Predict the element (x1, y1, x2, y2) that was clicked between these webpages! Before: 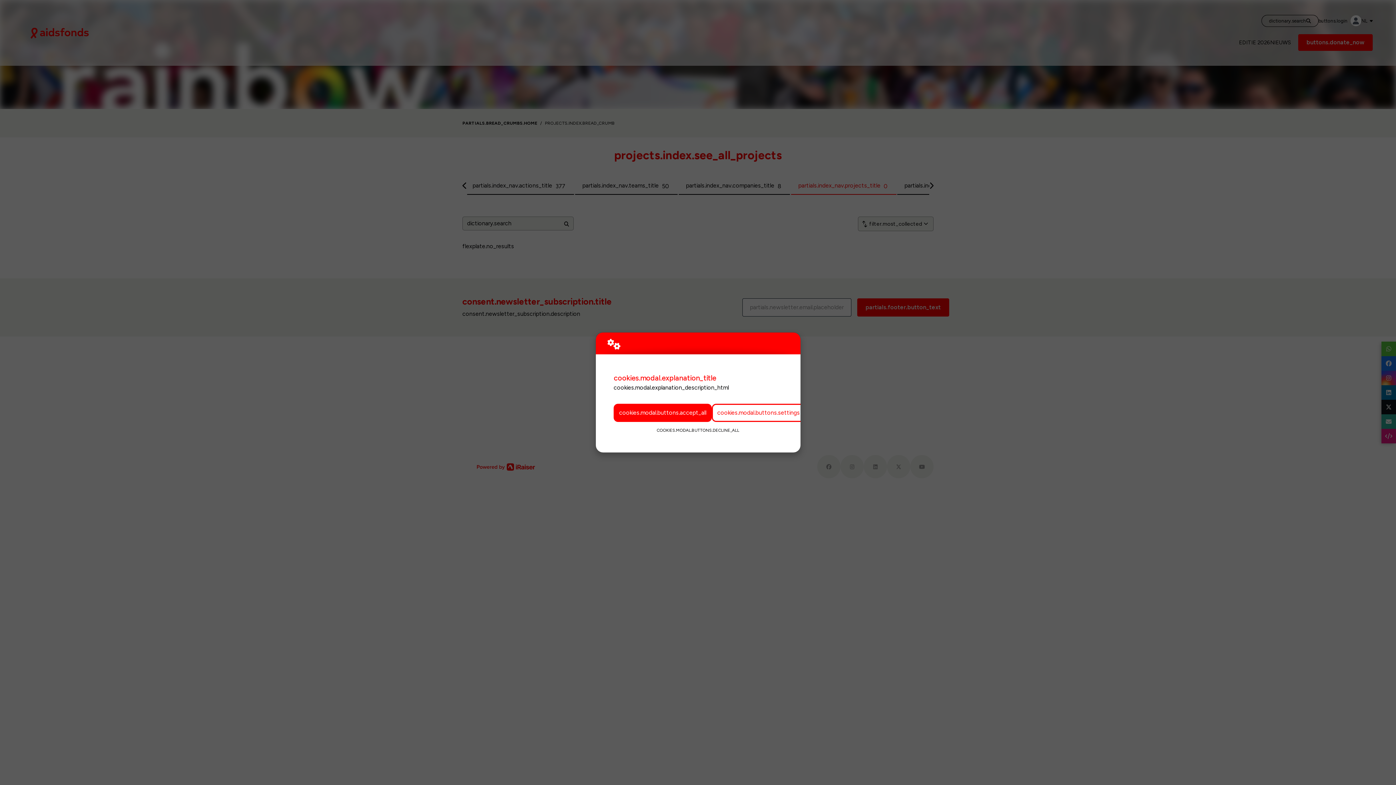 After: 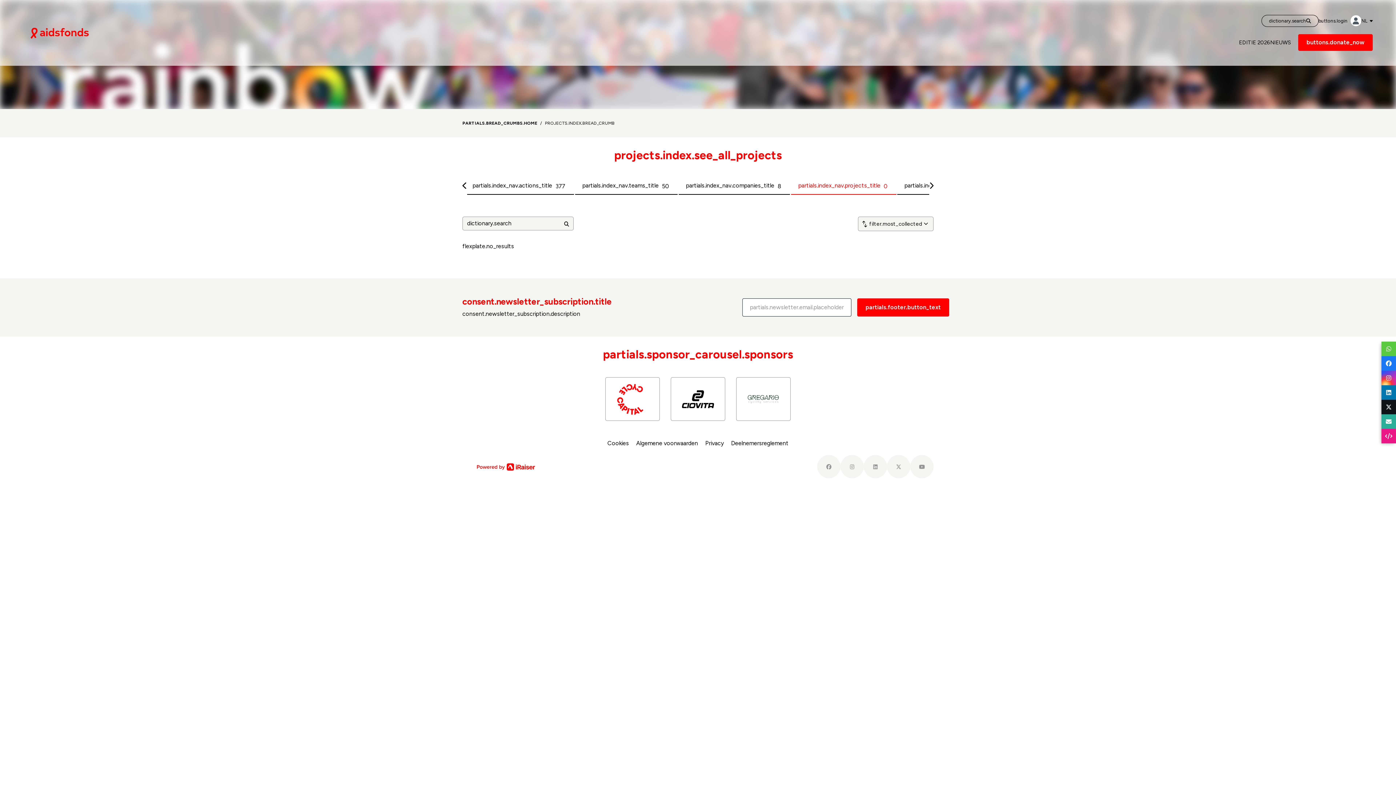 Action: bbox: (613, 403, 712, 422) label: cookies.modal.buttons.accept_all